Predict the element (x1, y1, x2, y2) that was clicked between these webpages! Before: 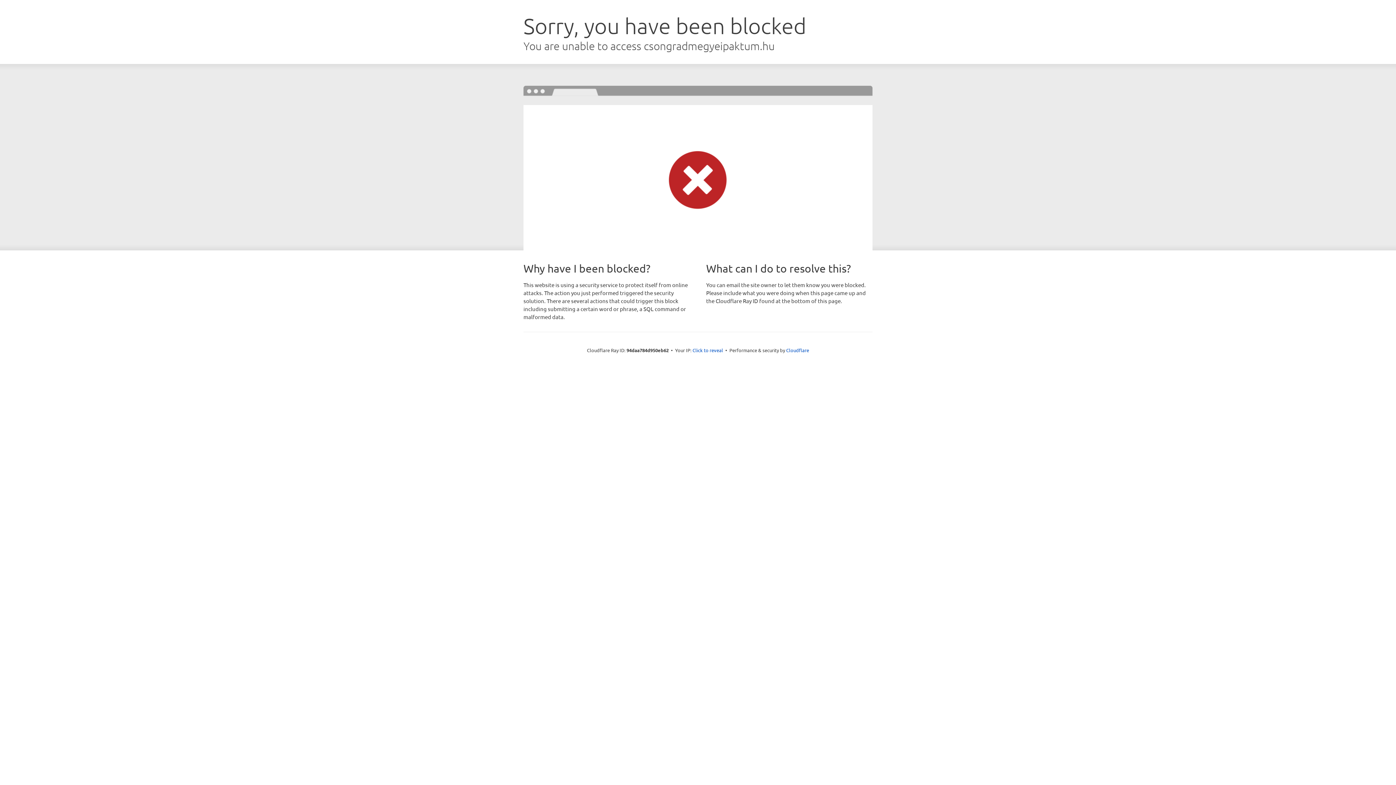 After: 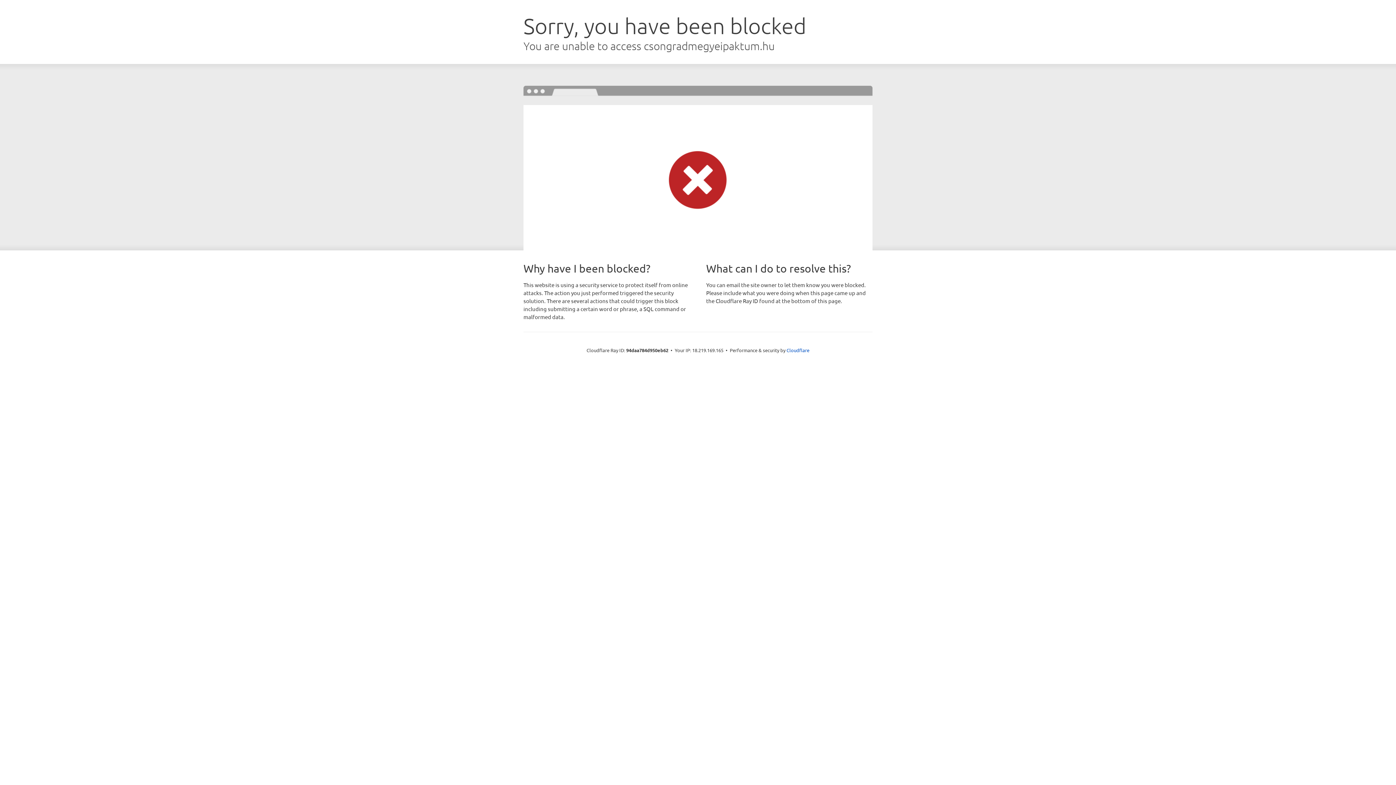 Action: bbox: (692, 346, 723, 353) label: Click to reveal